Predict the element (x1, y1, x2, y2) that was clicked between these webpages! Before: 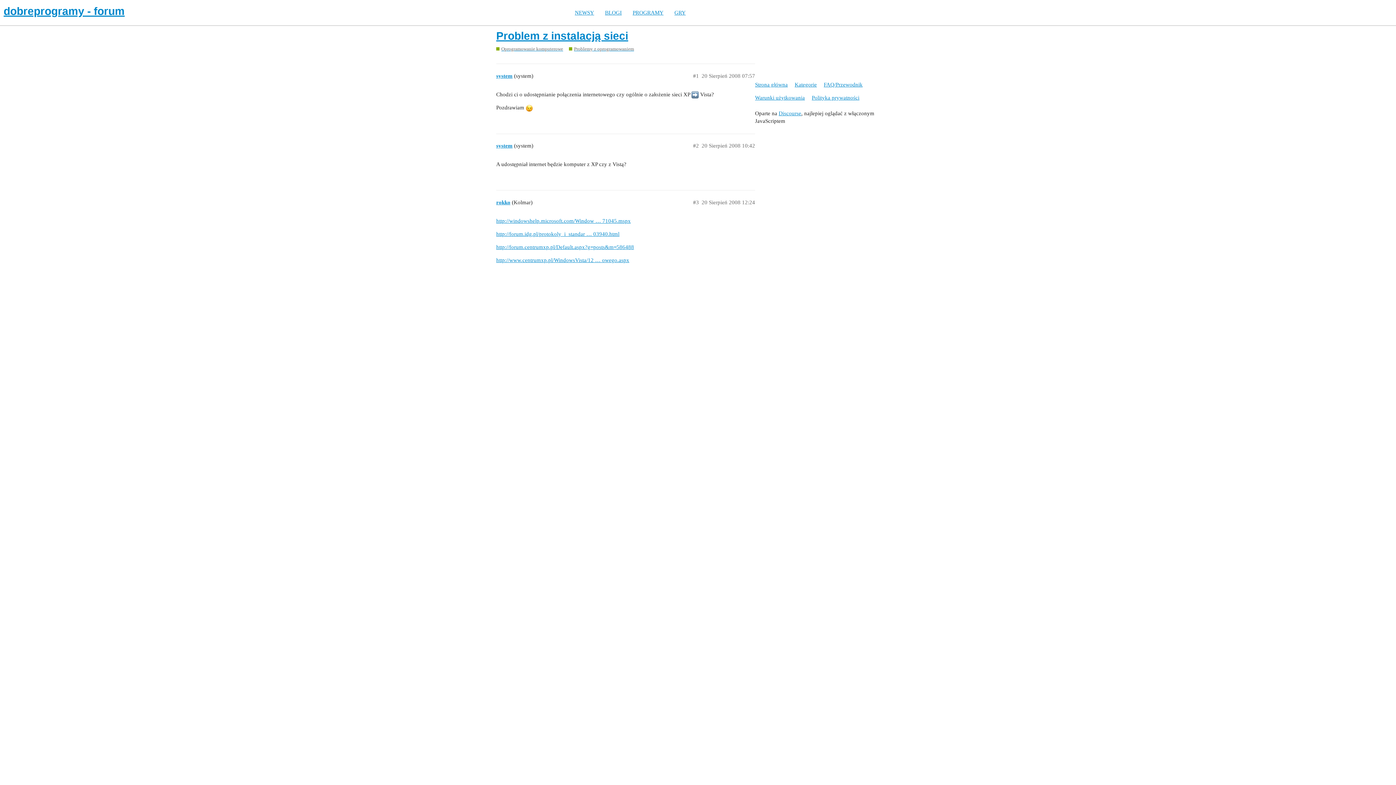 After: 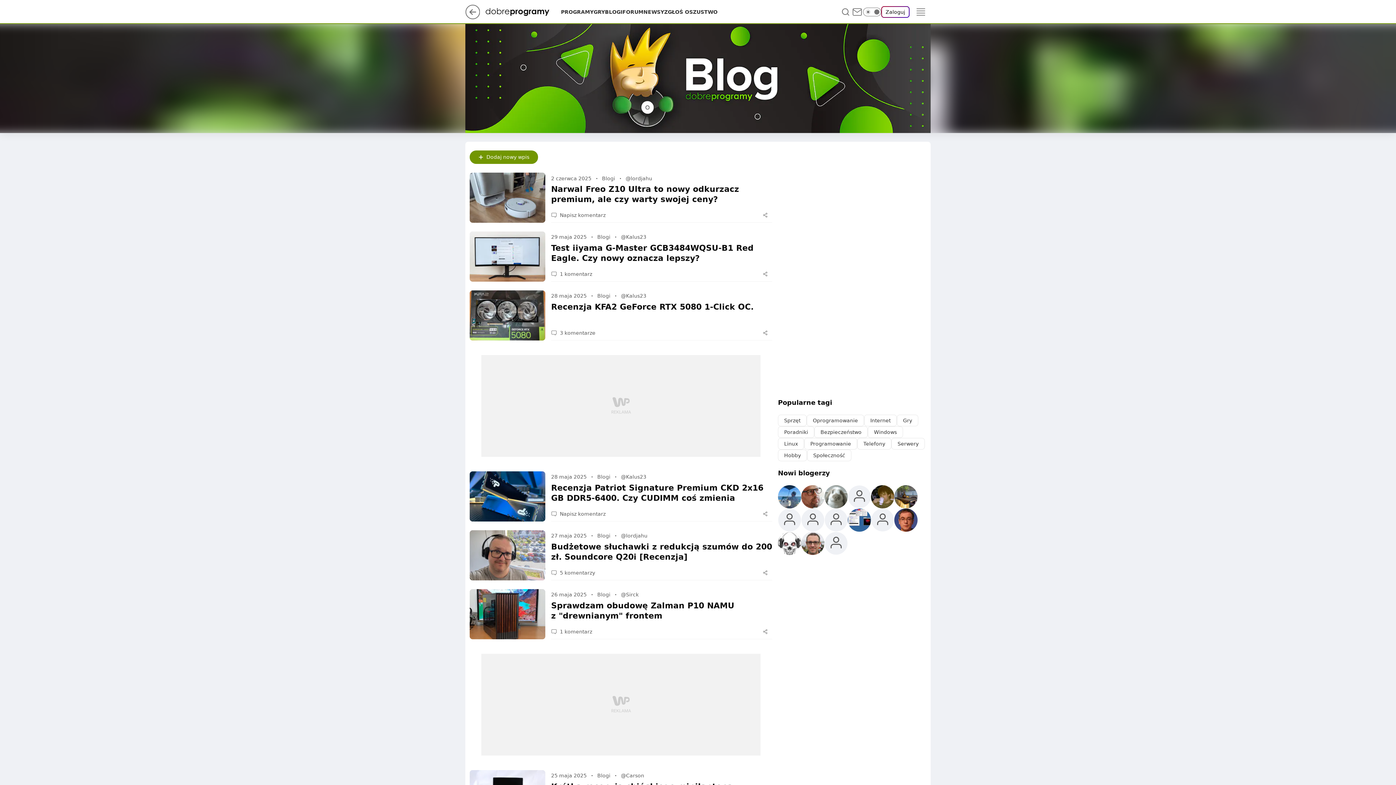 Action: bbox: (599, 9, 627, 15) label: BLOGI